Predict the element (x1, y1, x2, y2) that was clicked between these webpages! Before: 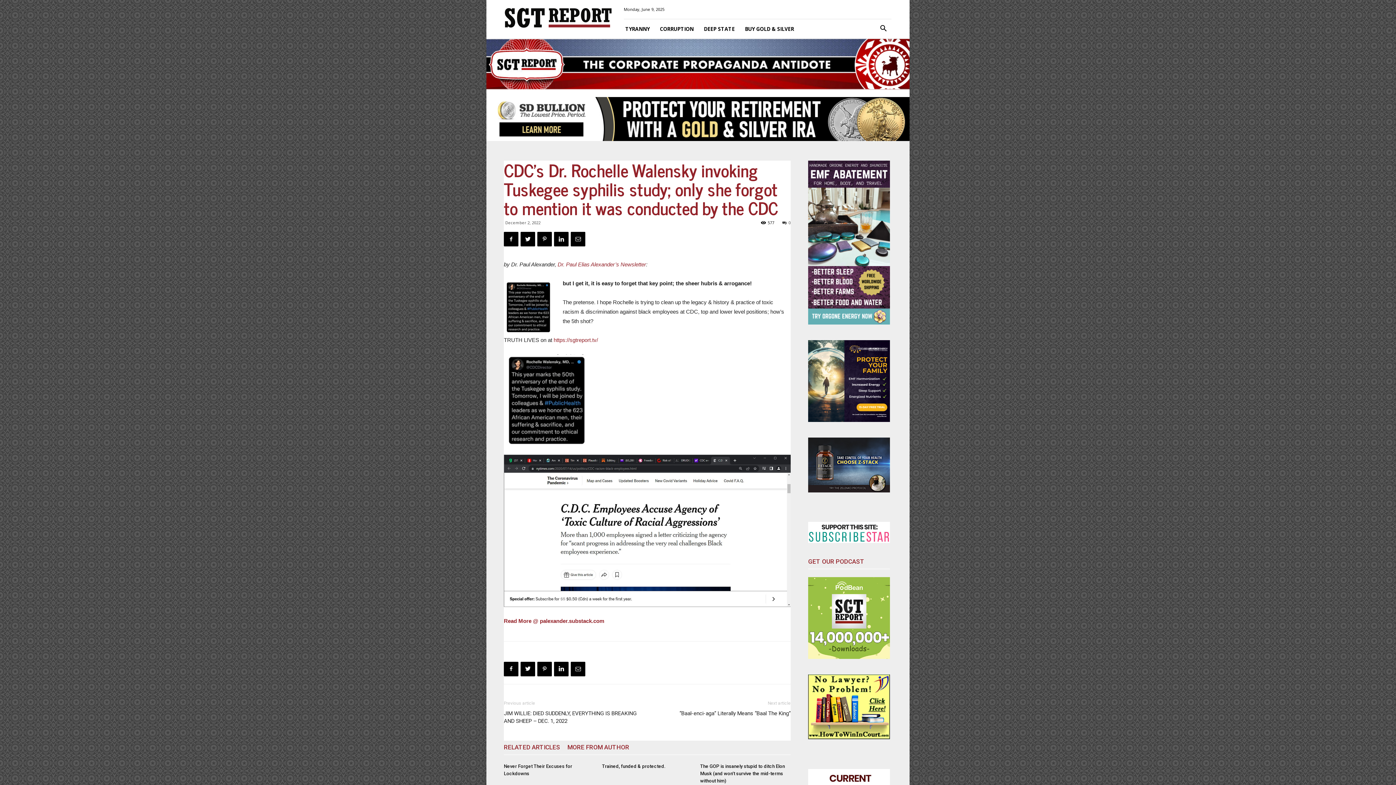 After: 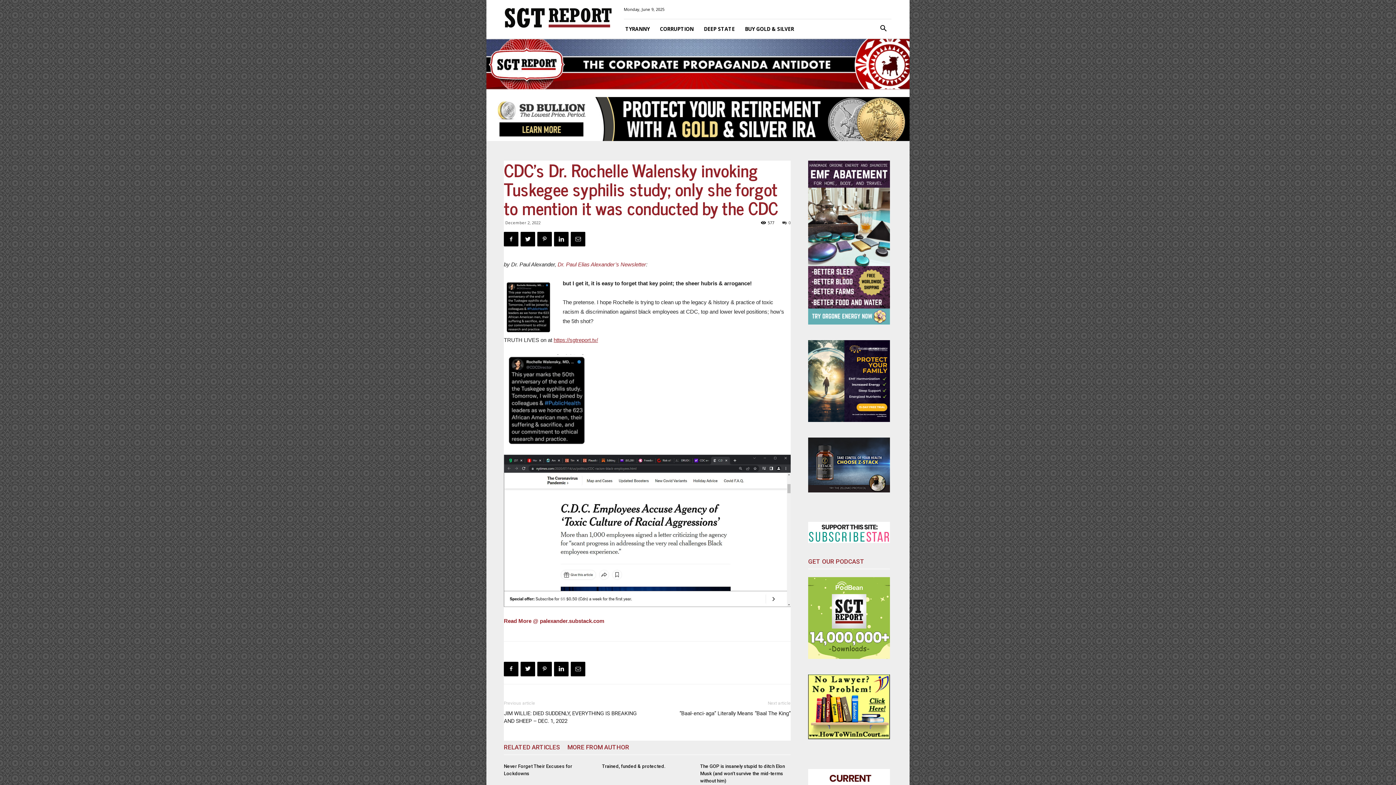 Action: label: https://sgtreport.tv/ bbox: (553, 337, 598, 343)